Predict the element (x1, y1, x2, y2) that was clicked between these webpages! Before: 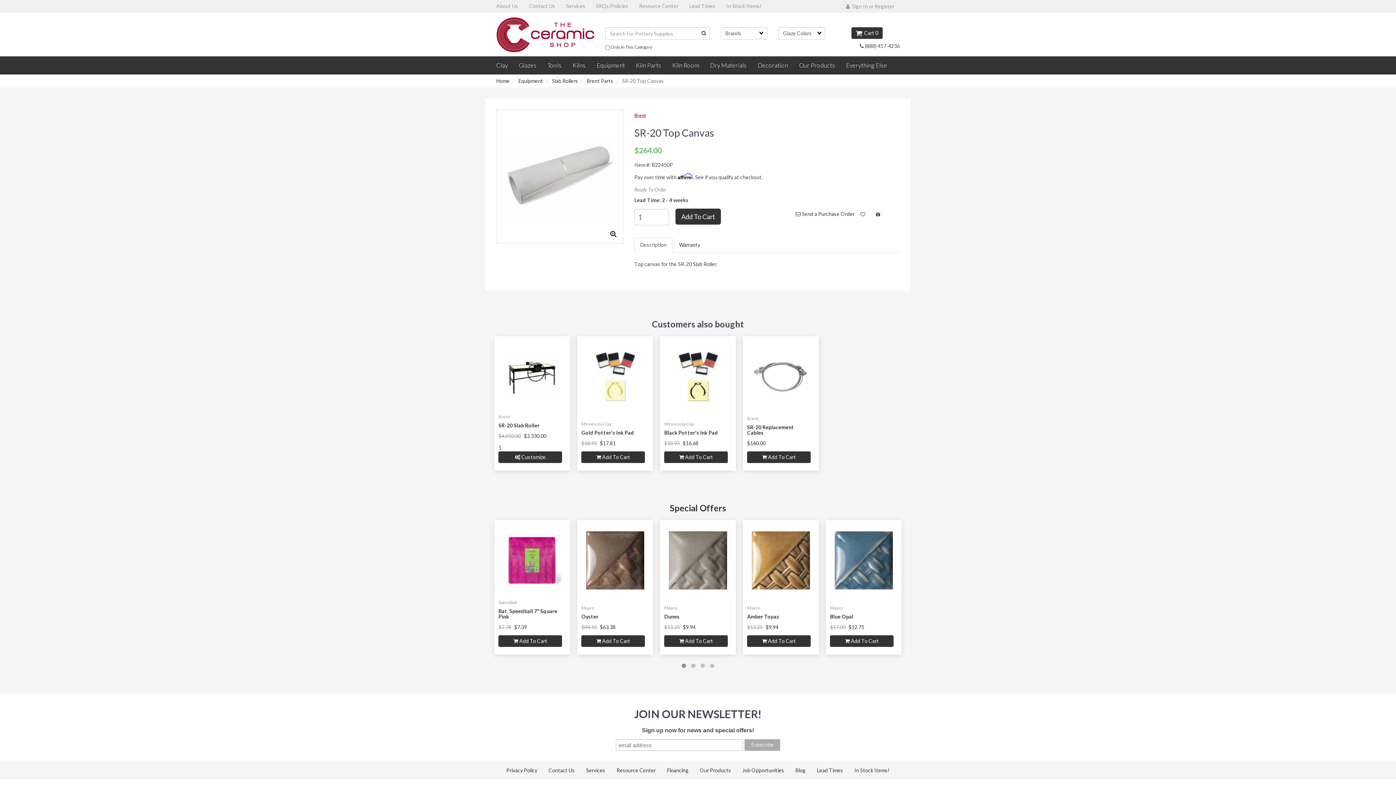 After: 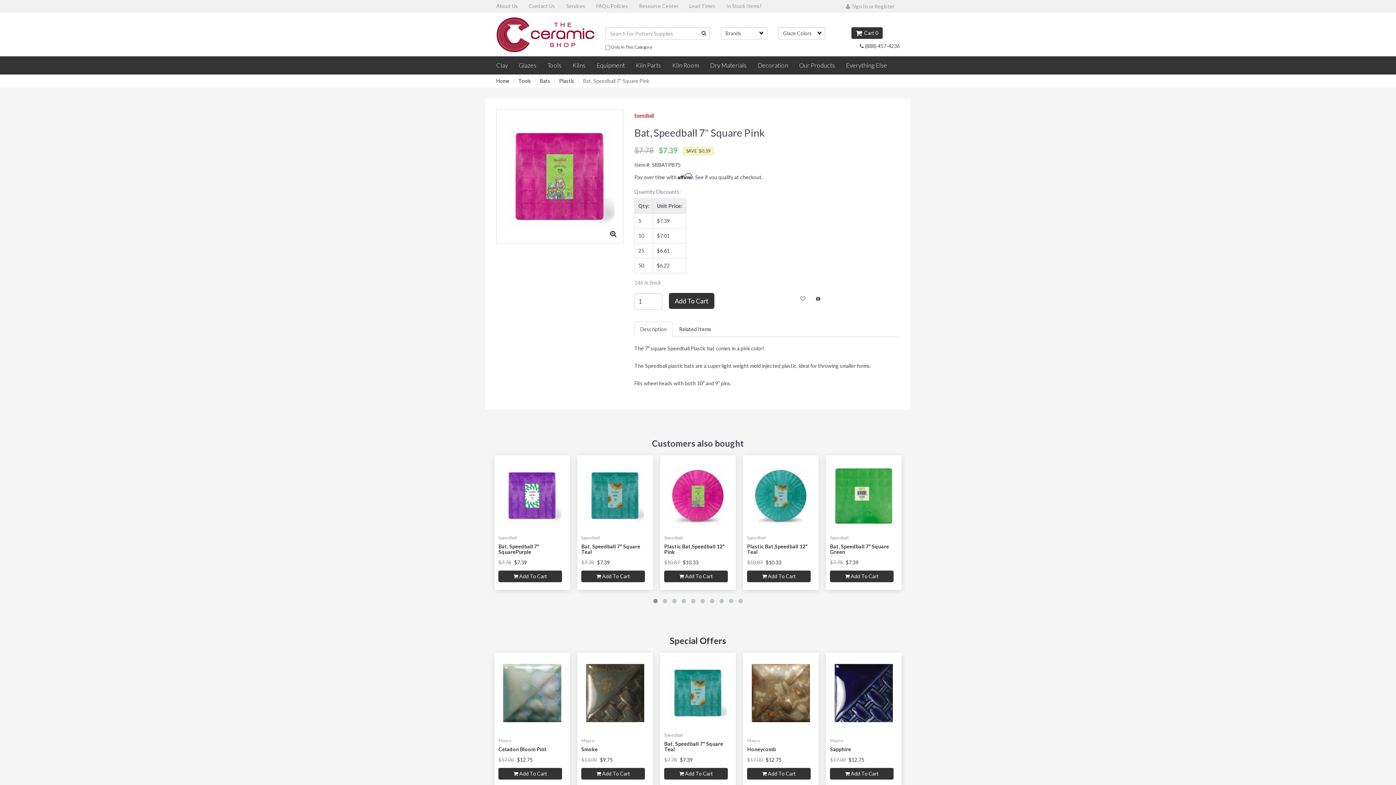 Action: bbox: (498, 608, 557, 619) label: Bat, Speedball 7" Square Pink